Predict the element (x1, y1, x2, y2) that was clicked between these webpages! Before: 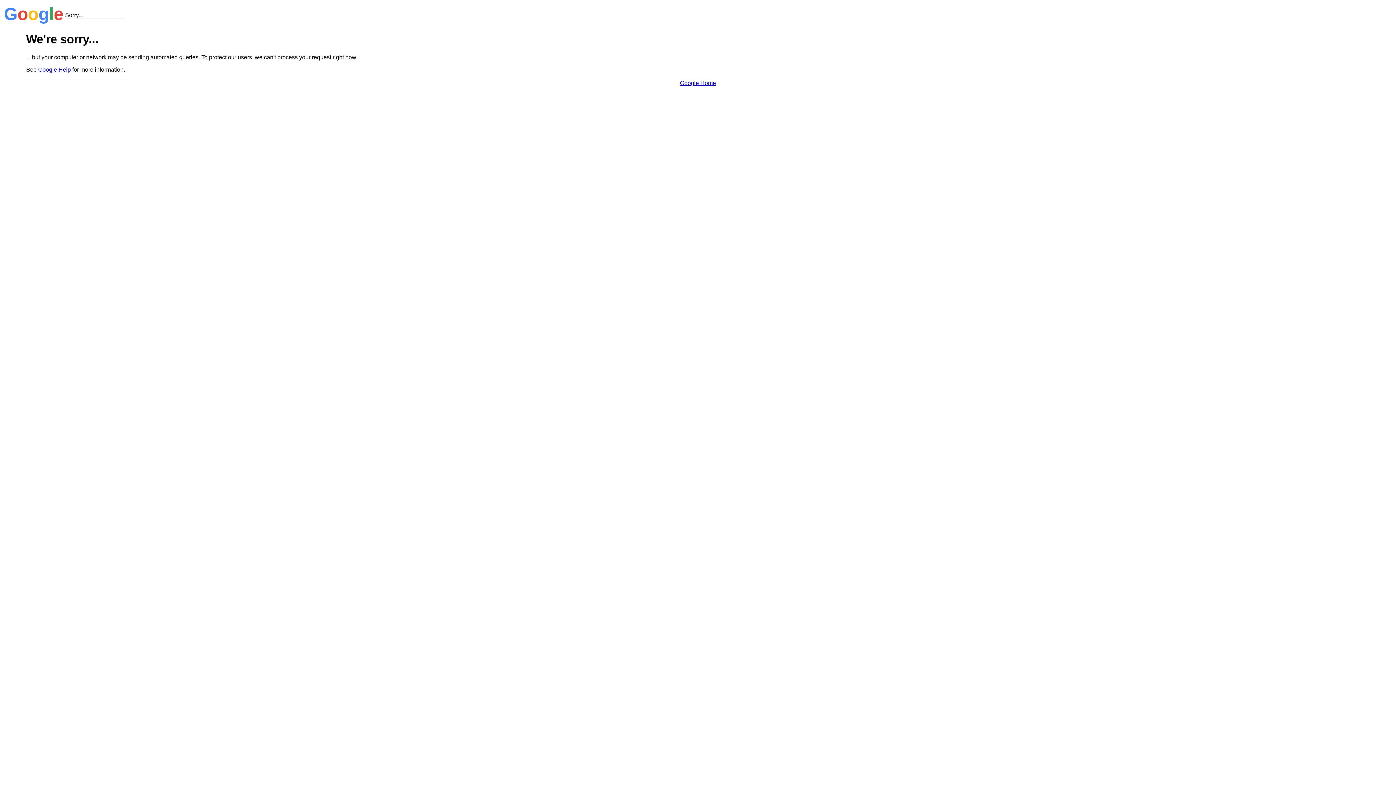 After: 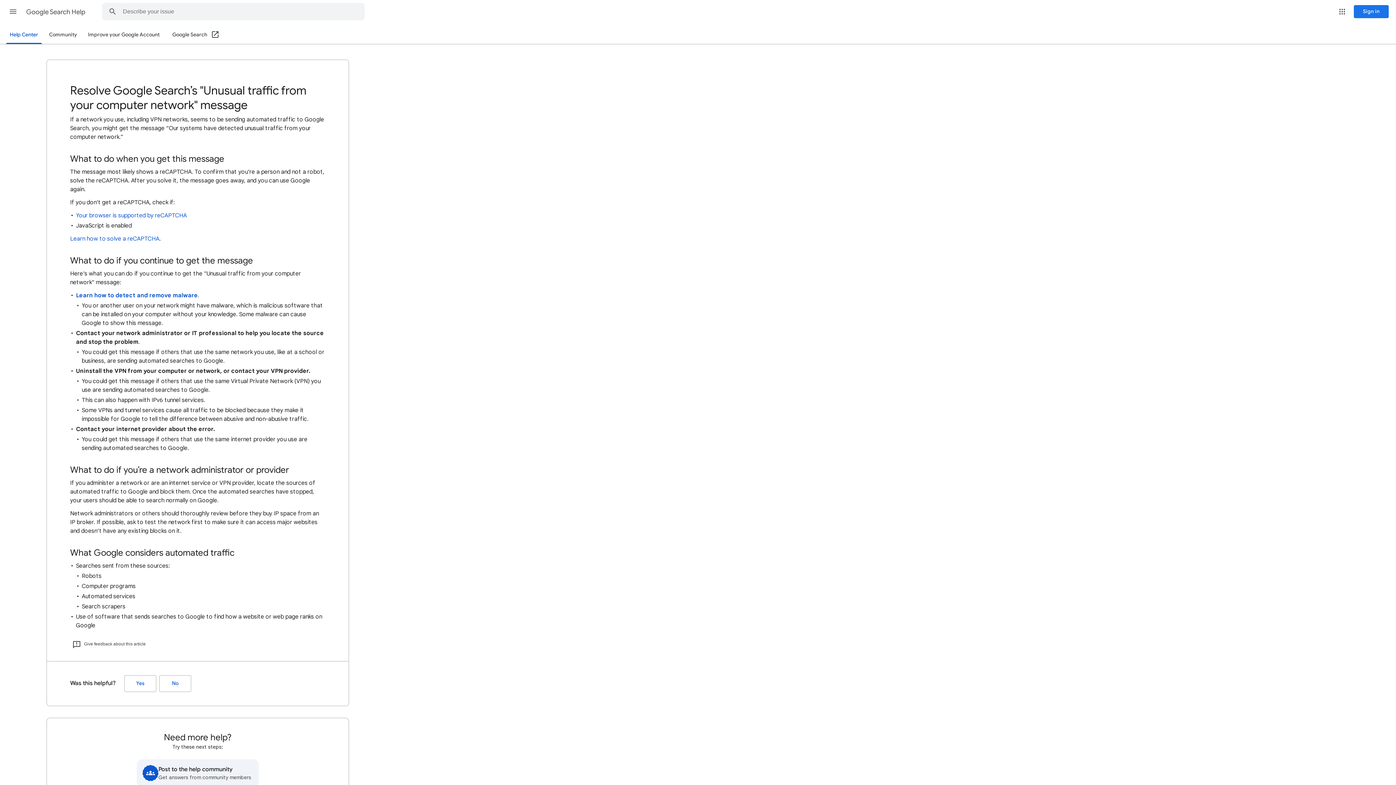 Action: bbox: (38, 66, 70, 72) label: Google Help